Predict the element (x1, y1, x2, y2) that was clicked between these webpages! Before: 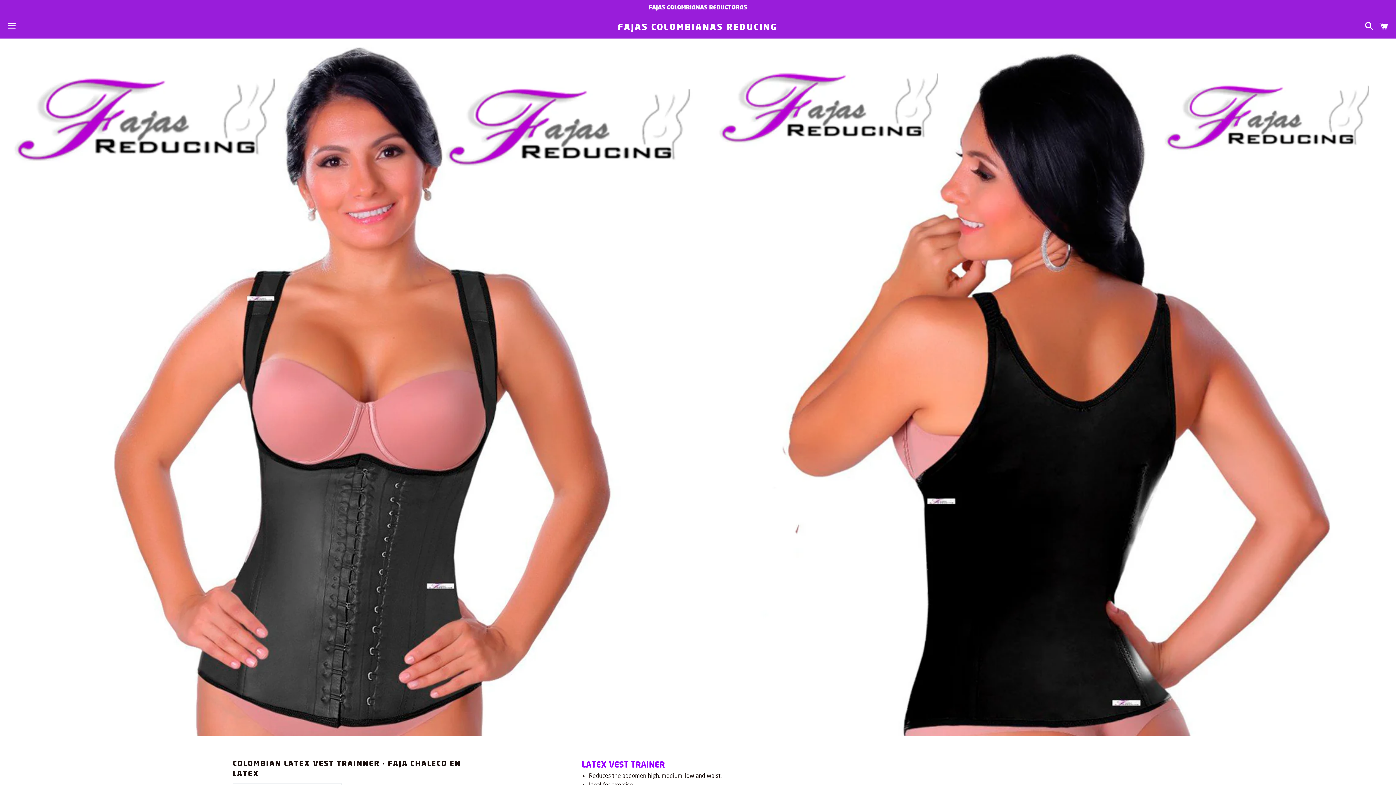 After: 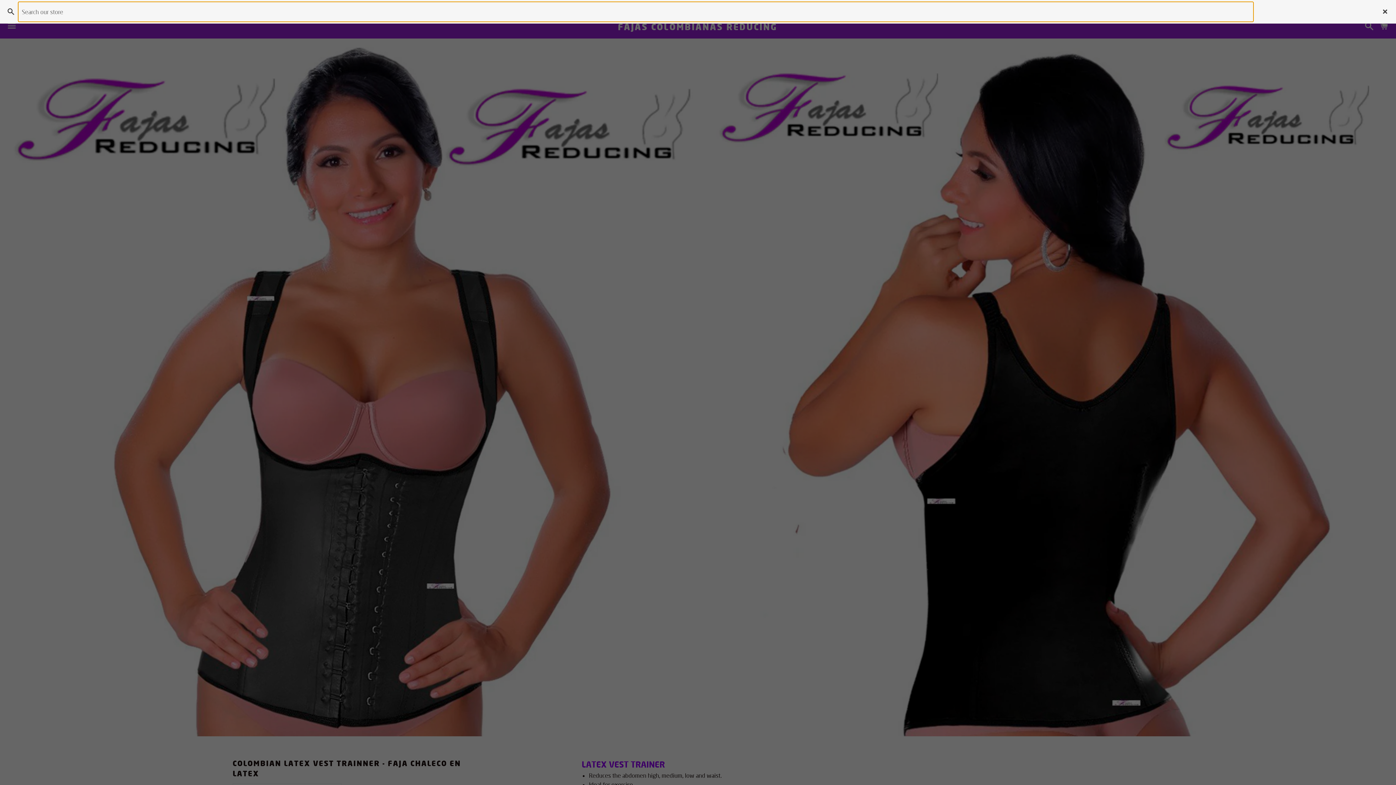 Action: label: Search bbox: (1361, 15, 1374, 37)